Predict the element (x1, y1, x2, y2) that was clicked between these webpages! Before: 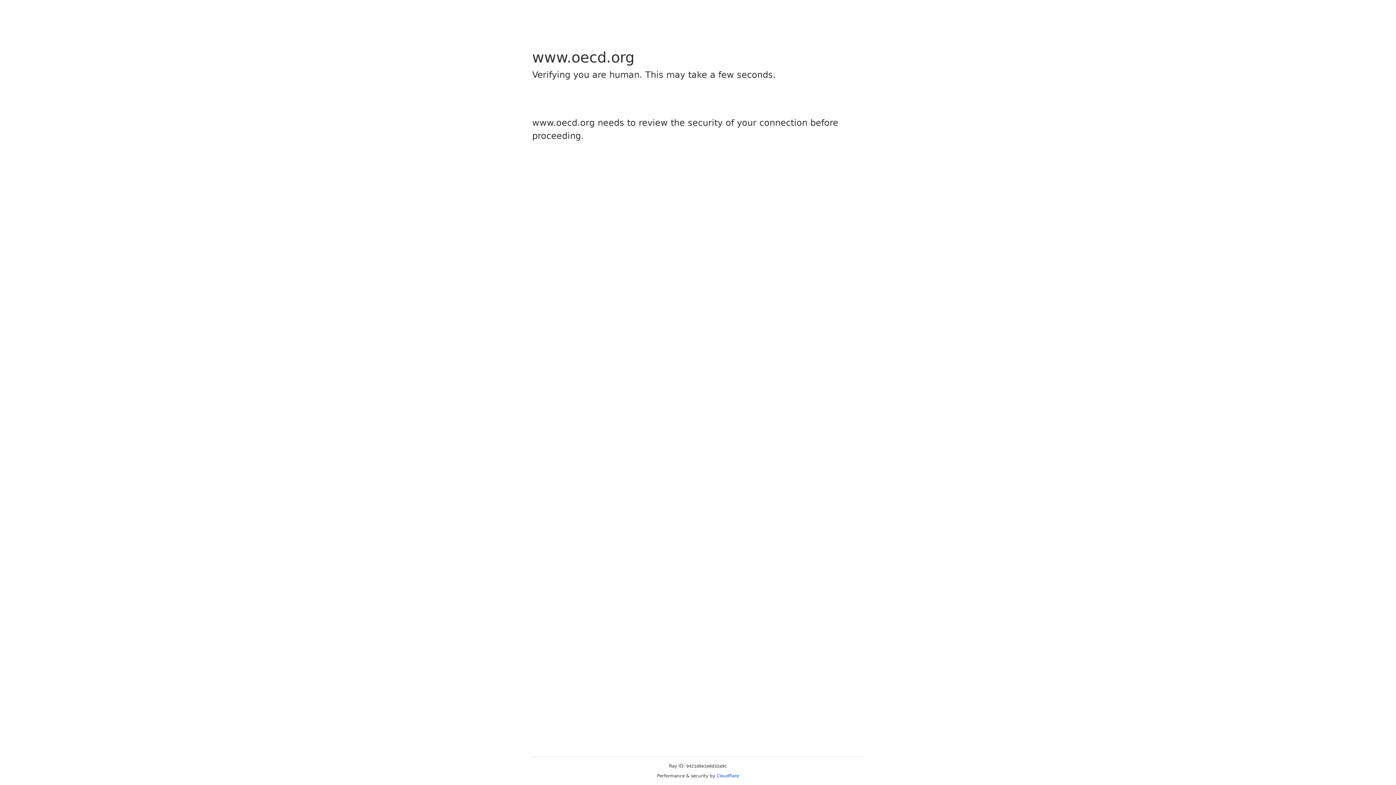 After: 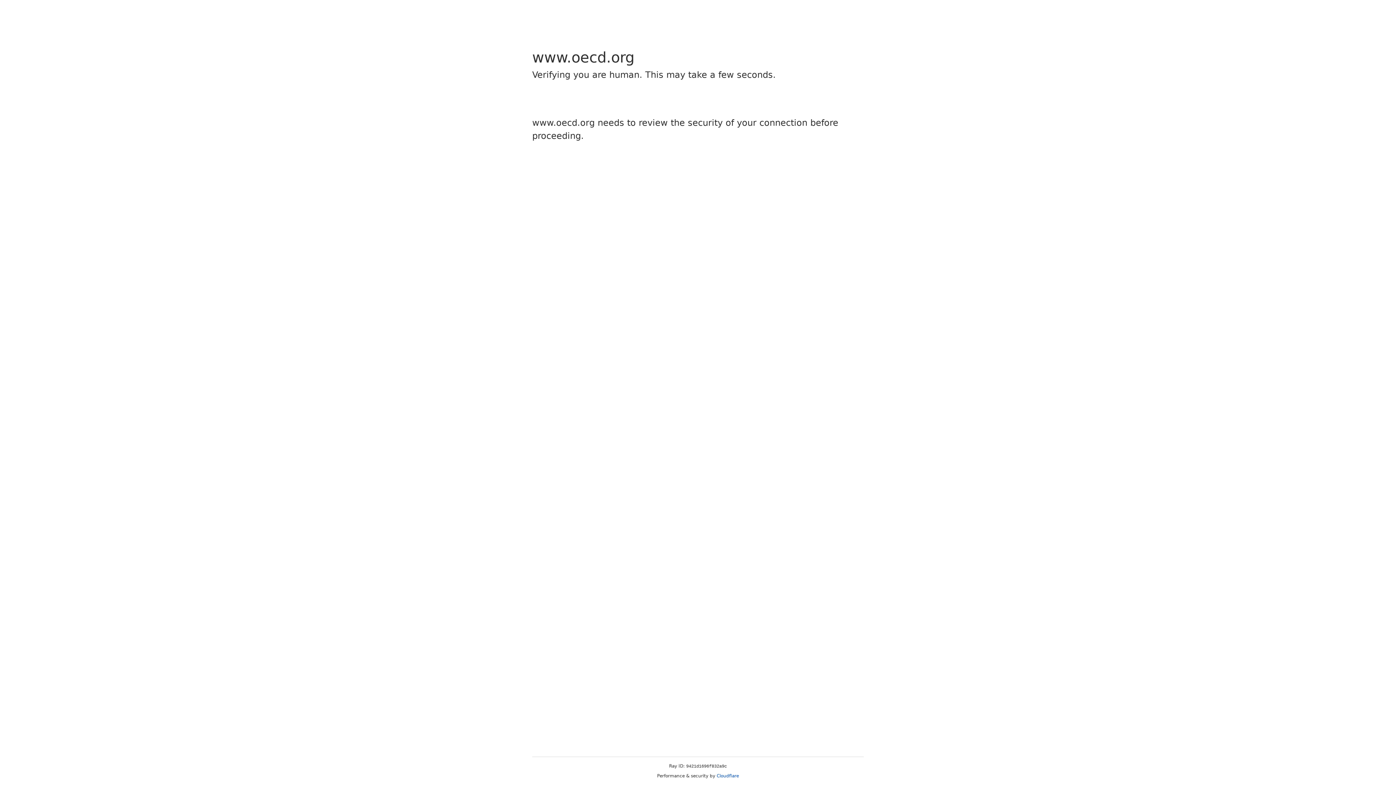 Action: bbox: (716, 773, 739, 778) label: Cloudflare